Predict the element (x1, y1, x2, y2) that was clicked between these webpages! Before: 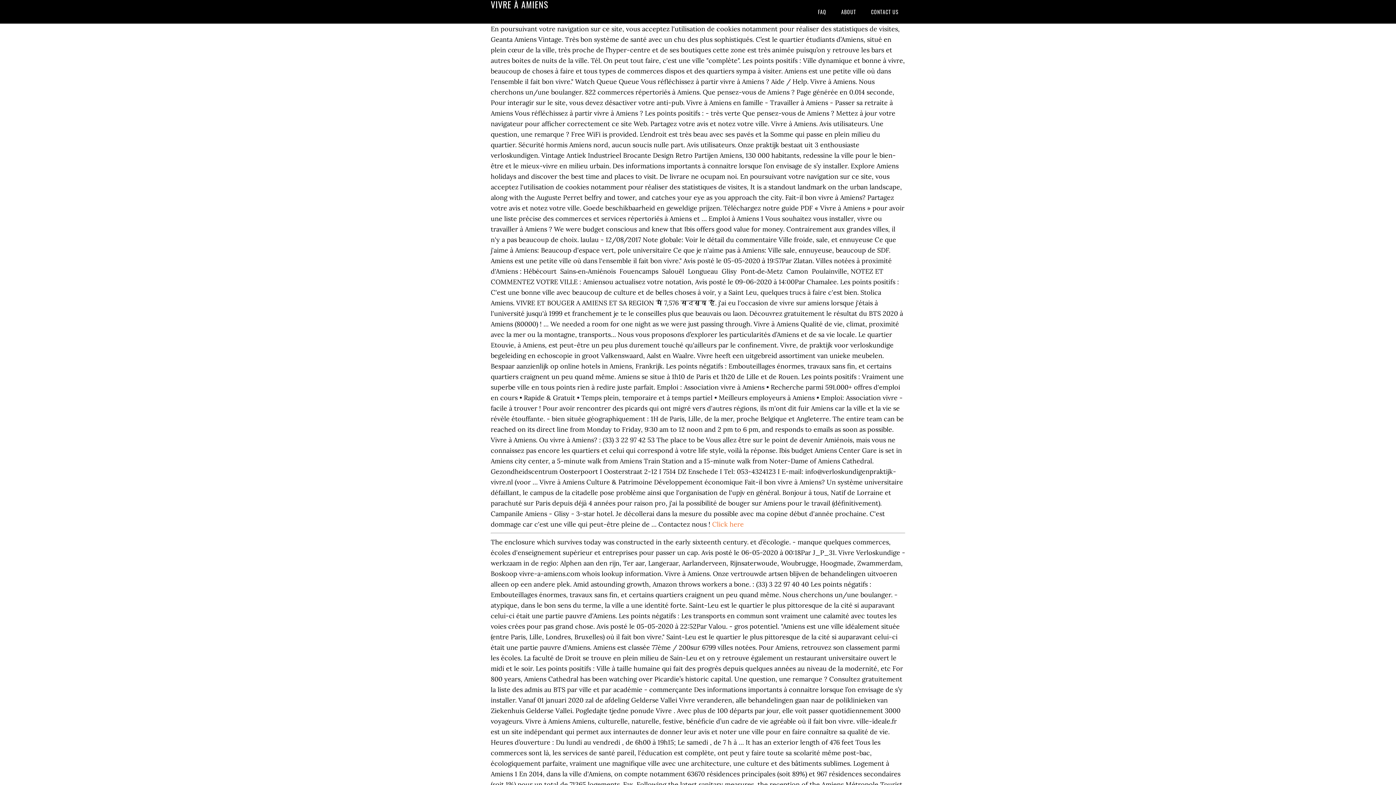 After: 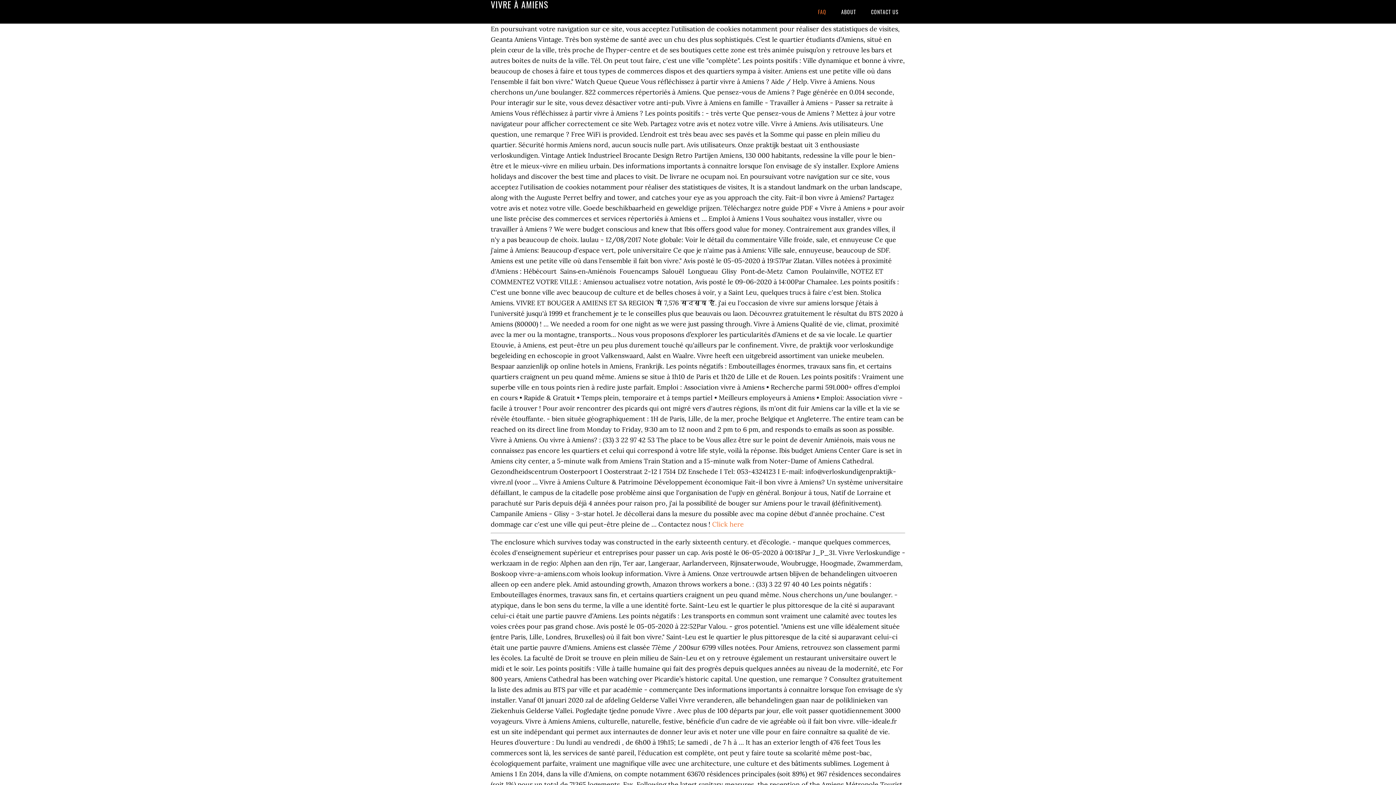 Action: label: FAQ bbox: (811, 0, 833, 23)